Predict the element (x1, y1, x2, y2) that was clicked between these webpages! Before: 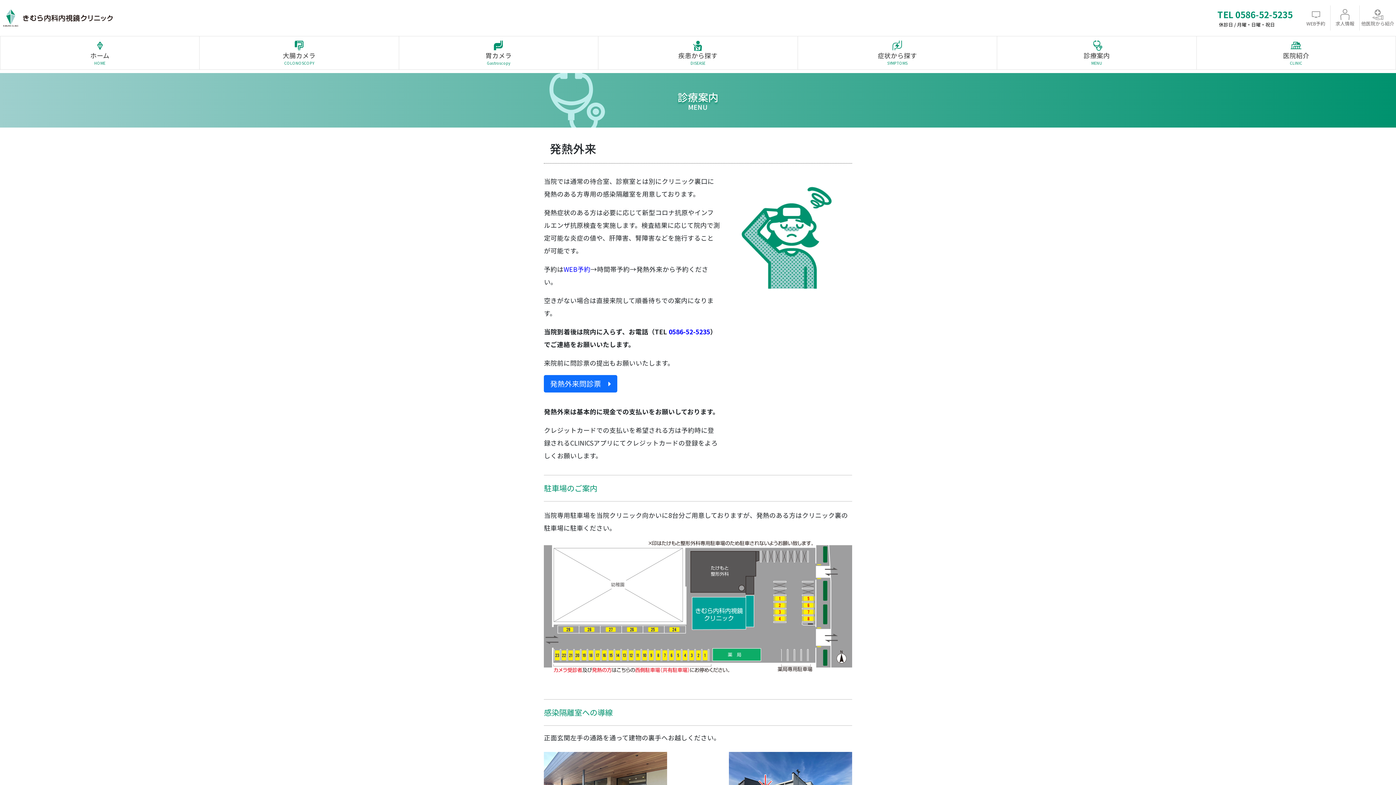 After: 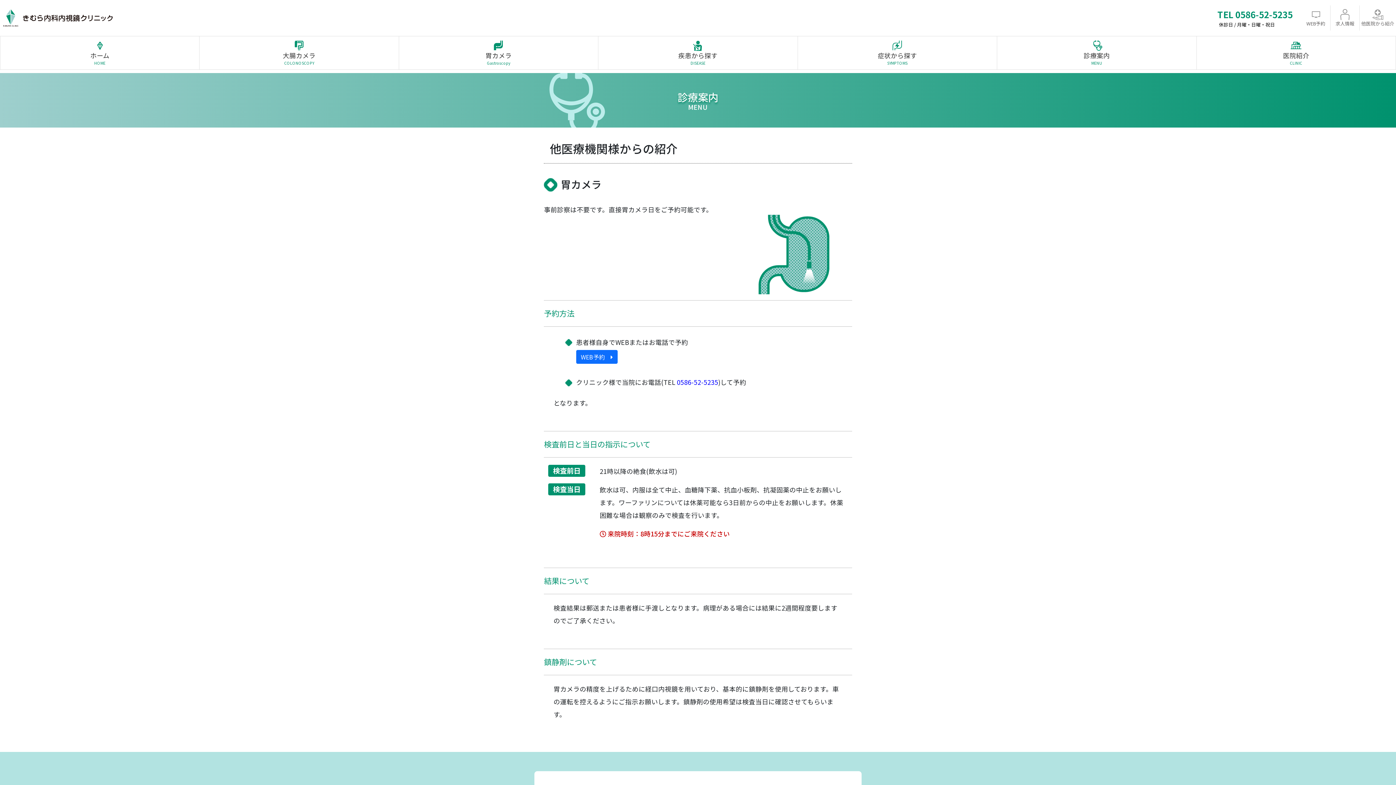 Action: bbox: (1360, 5, 1396, 30) label: 他医院から紹介